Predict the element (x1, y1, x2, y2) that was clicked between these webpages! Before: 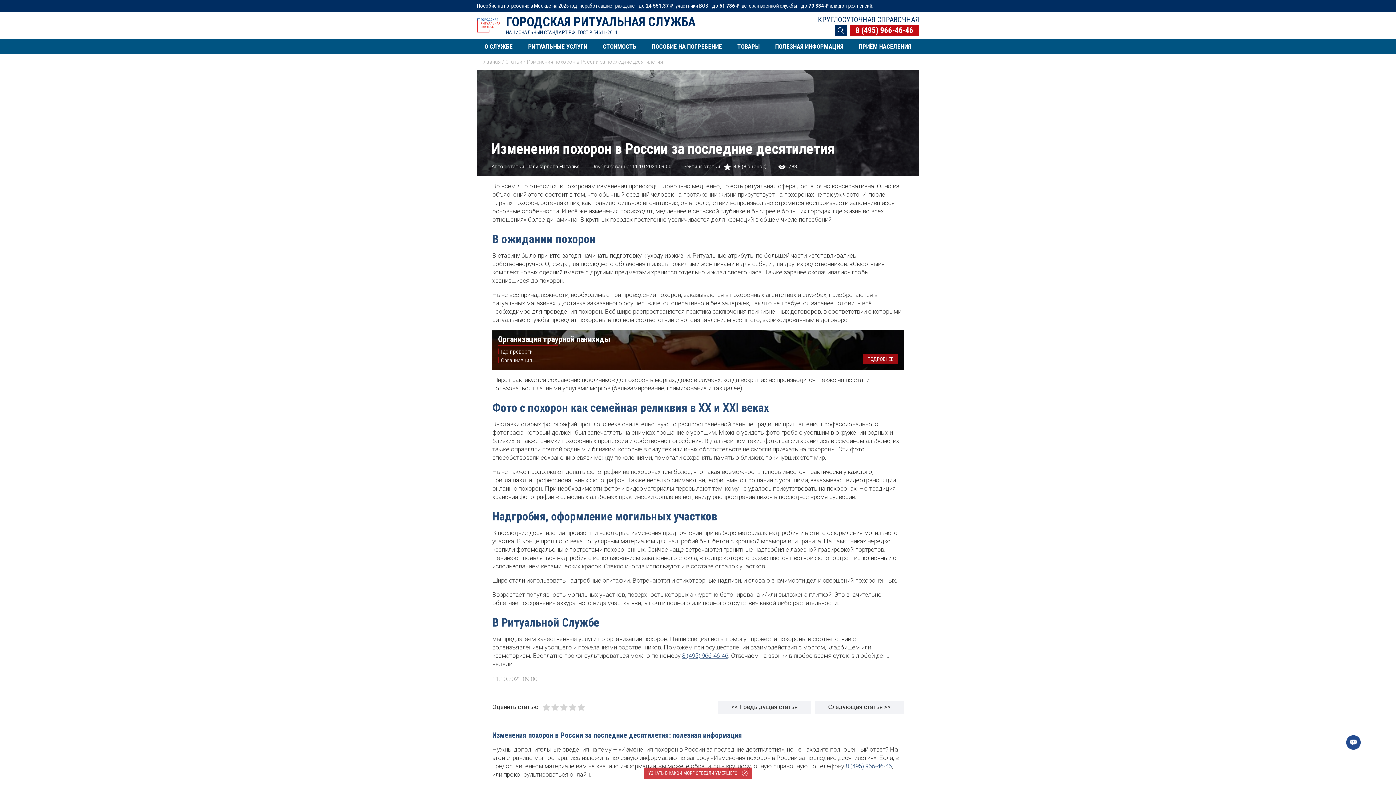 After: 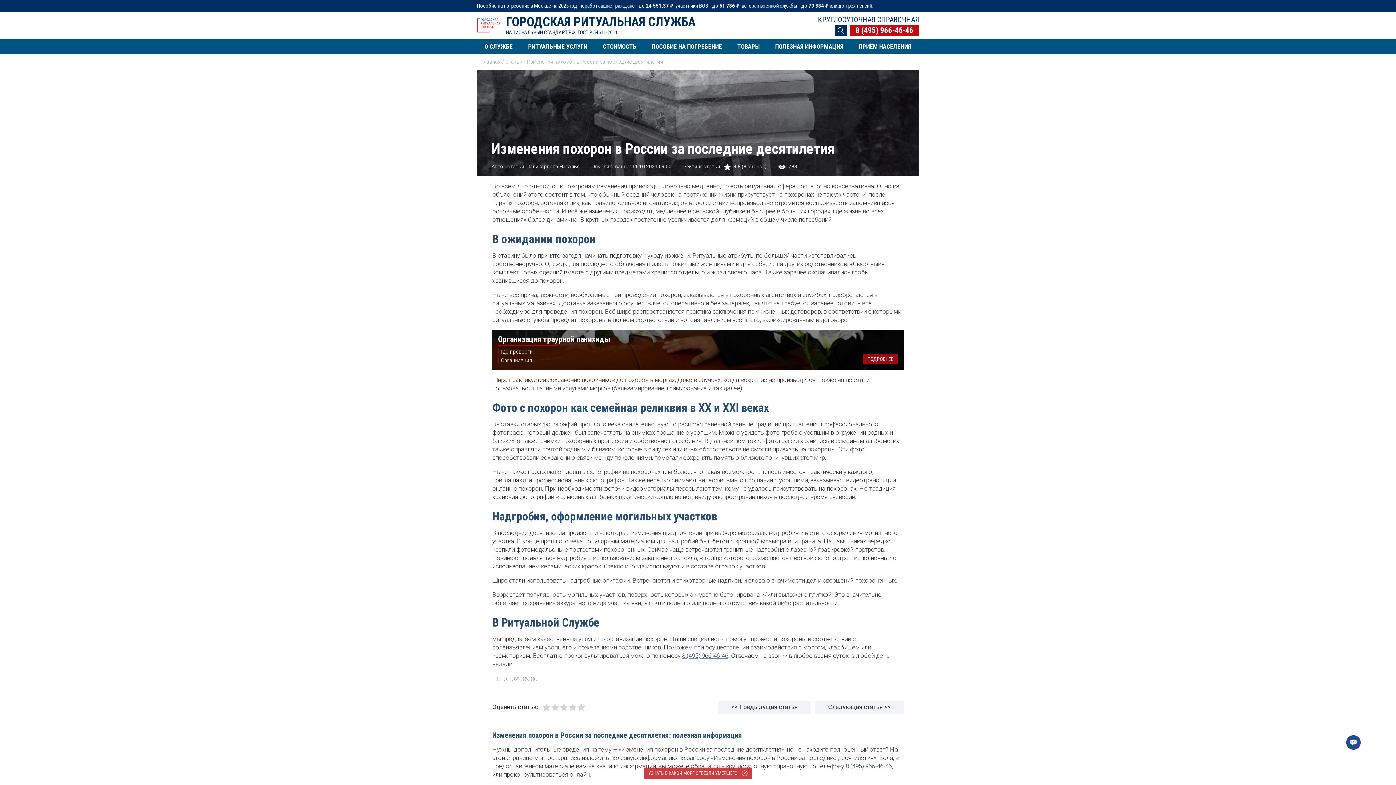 Action: bbox: (845, 762, 892, 770) label: 8 (495) 966-46-46